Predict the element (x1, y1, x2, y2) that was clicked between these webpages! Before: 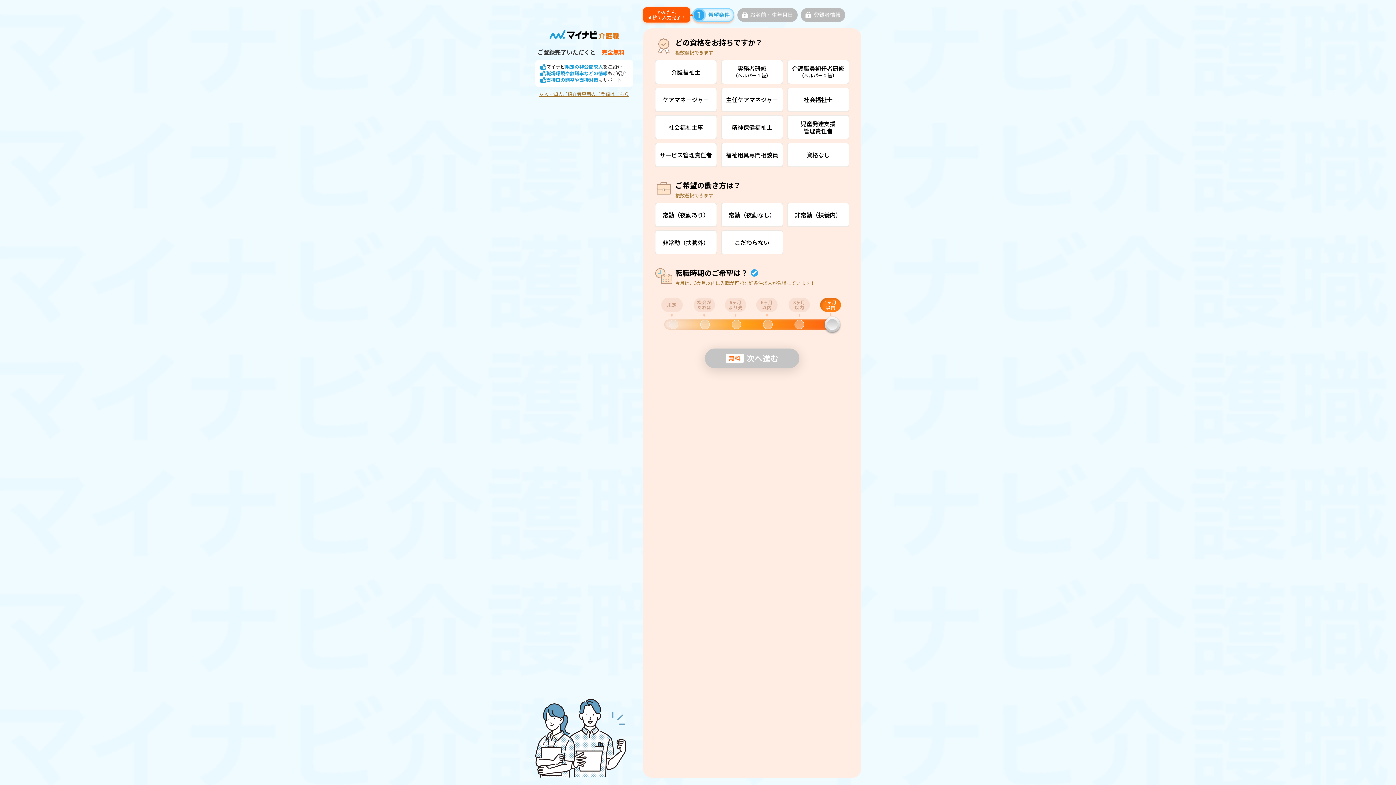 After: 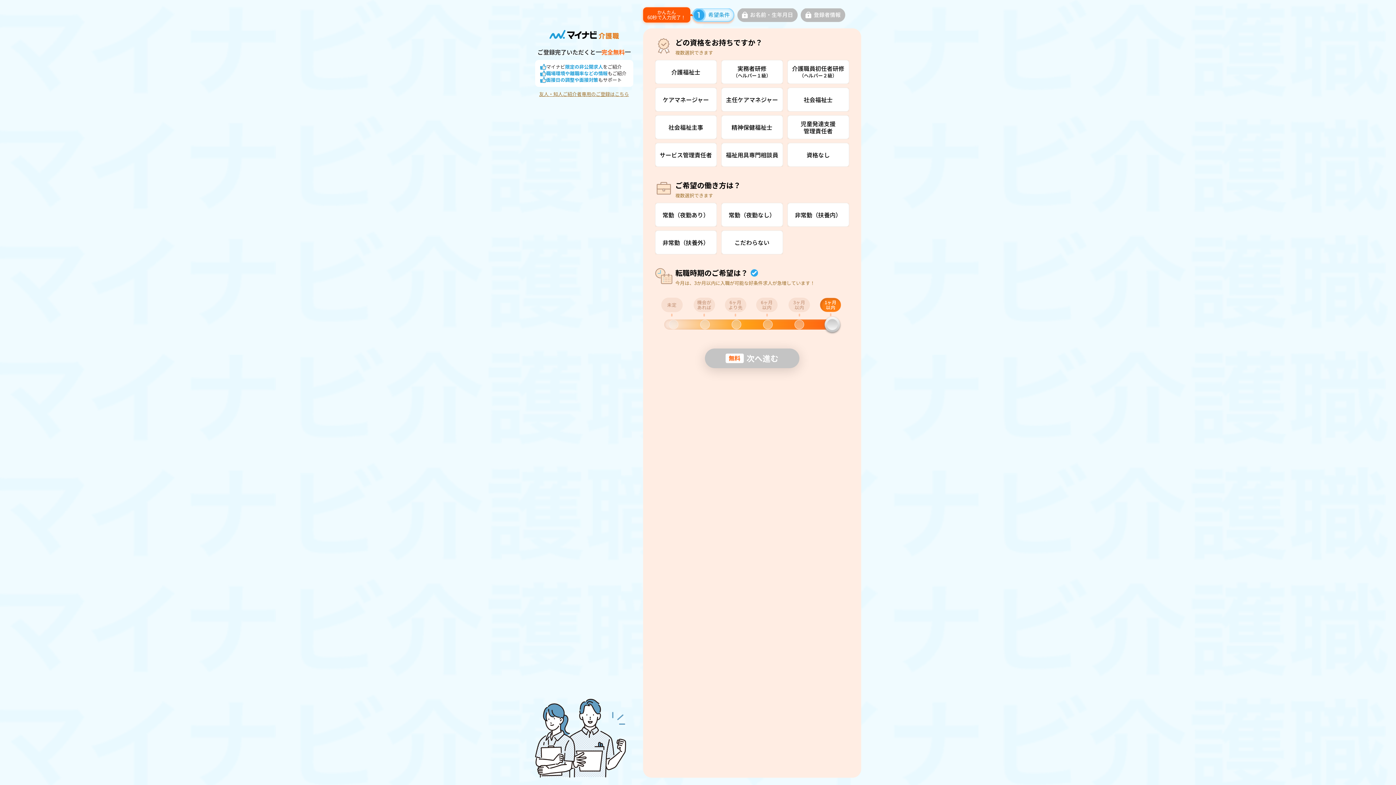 Action: label: 友人・知人ご紹介者専用のご登録はこちら bbox: (539, 91, 629, 97)